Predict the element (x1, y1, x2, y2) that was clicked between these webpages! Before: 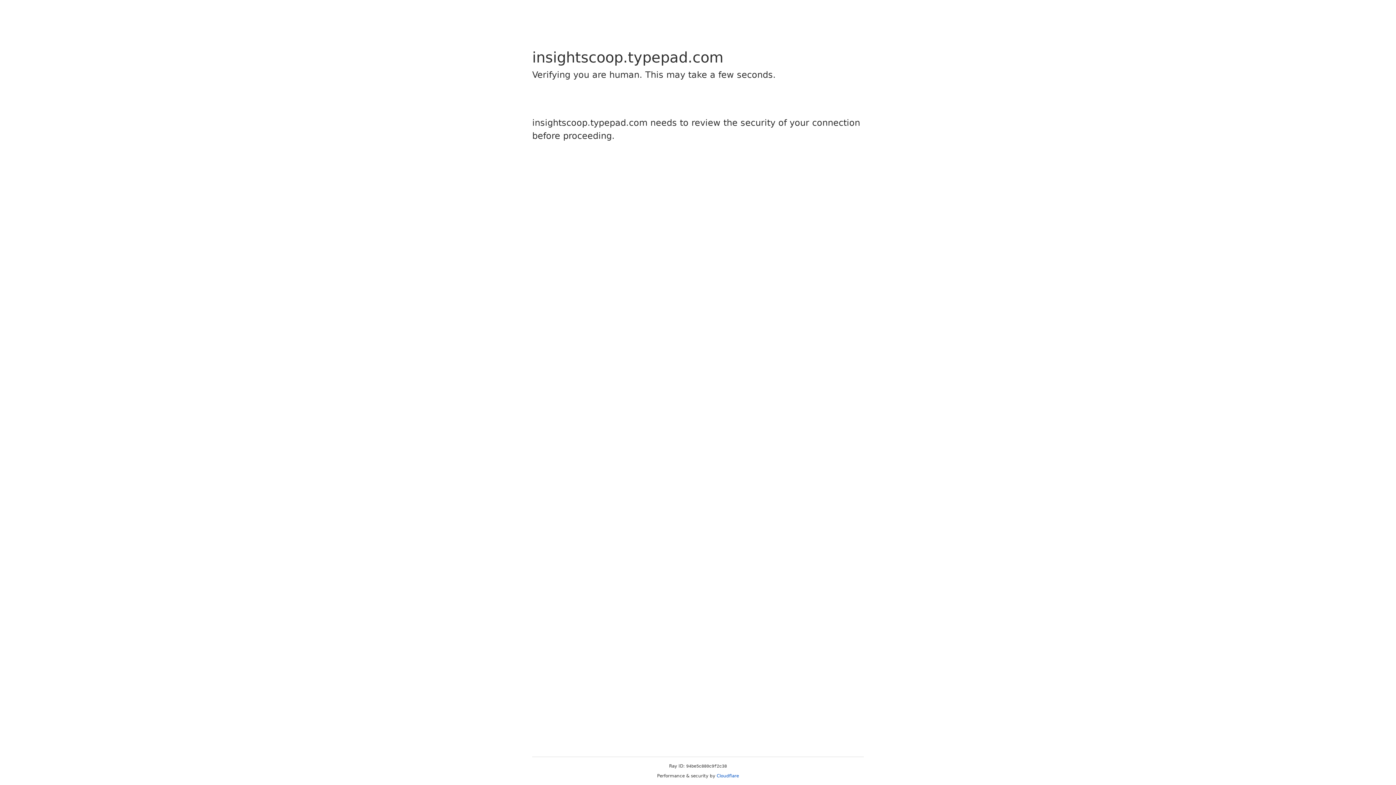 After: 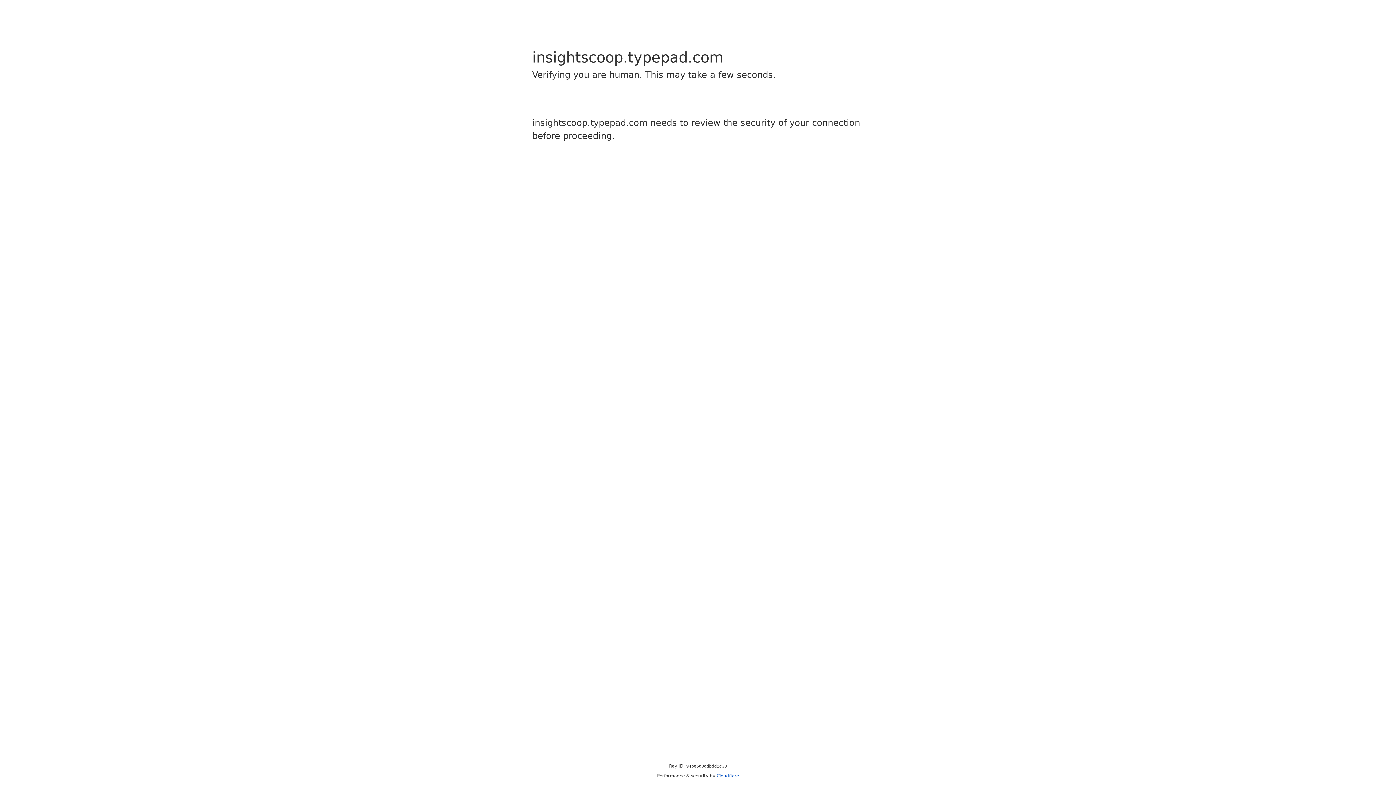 Action: bbox: (716, 773, 739, 778) label: Cloudflare